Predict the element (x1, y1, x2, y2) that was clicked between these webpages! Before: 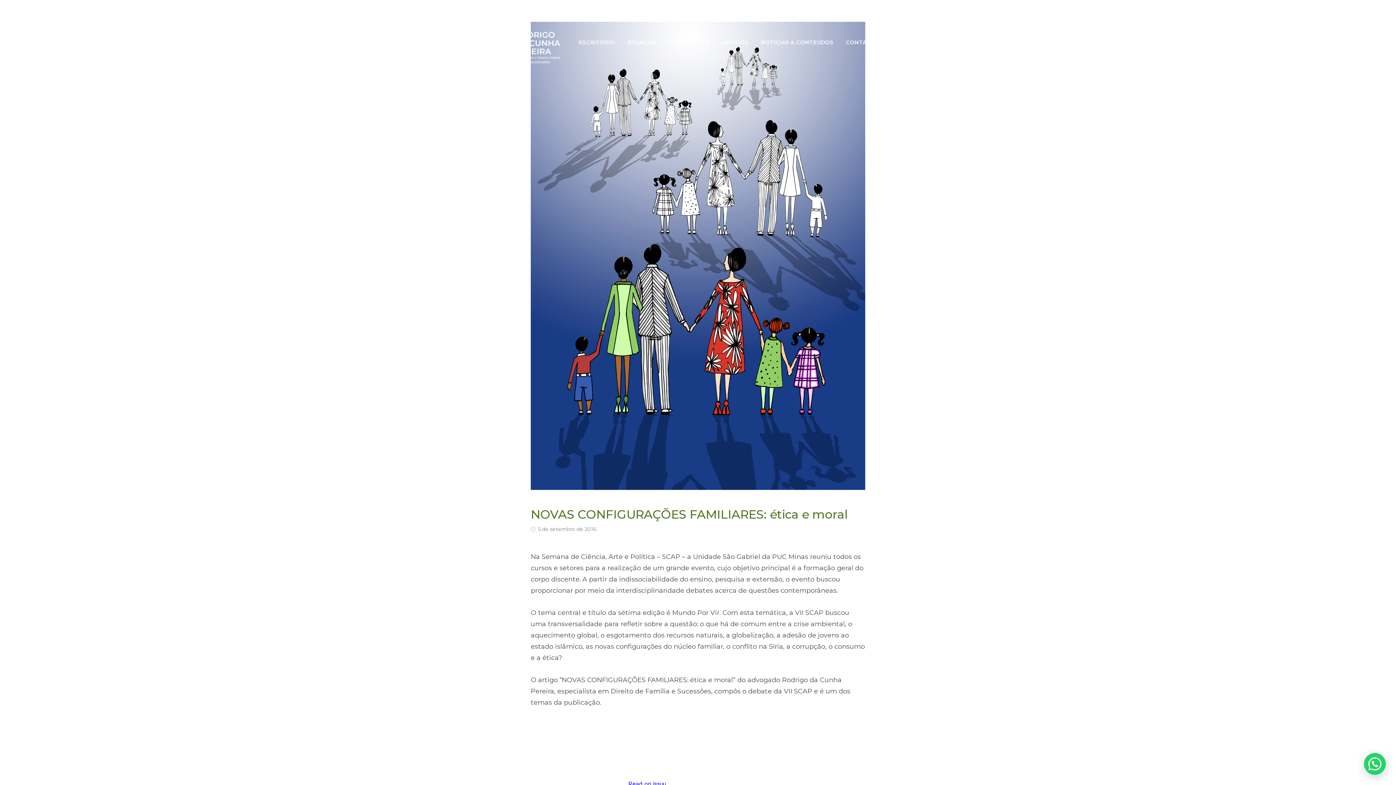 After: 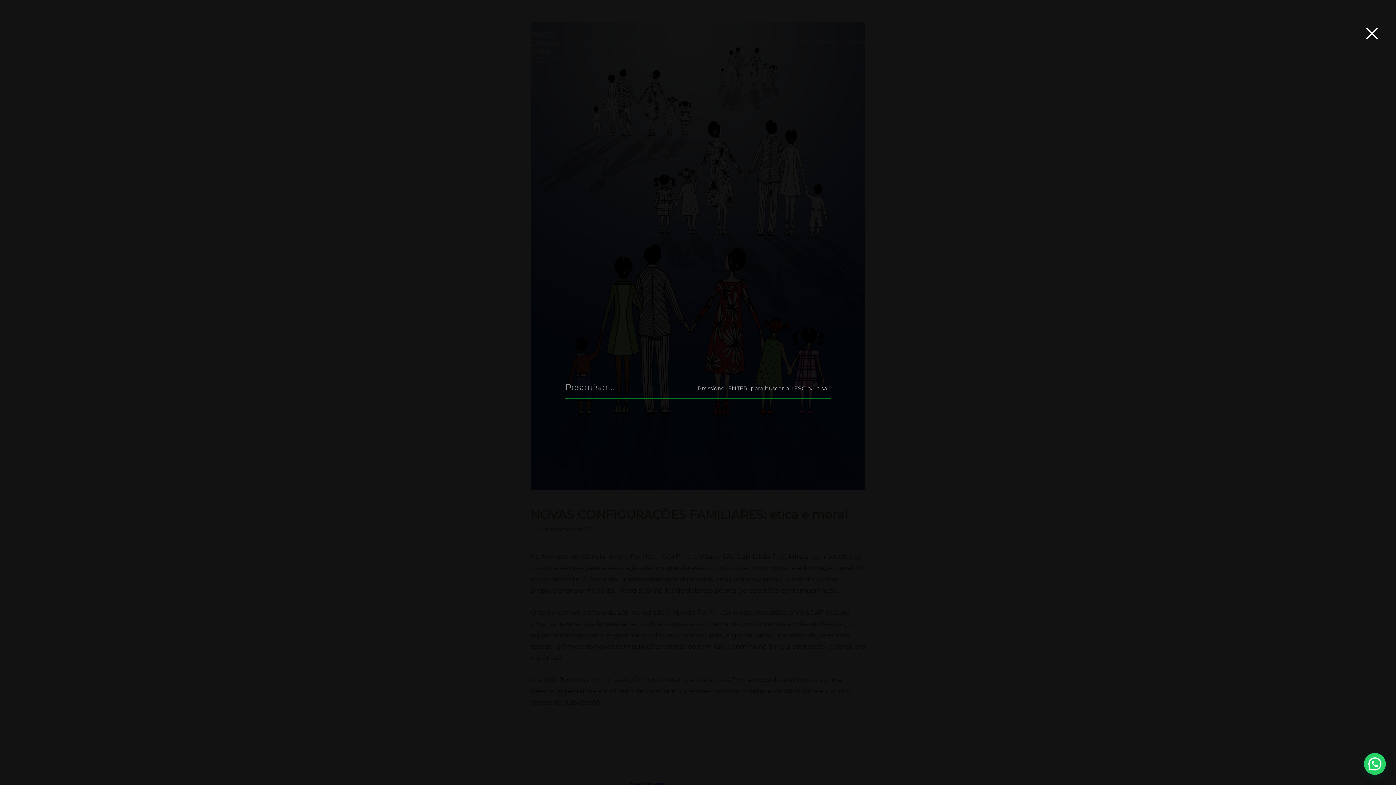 Action: bbox: (886, 38, 900, 45)